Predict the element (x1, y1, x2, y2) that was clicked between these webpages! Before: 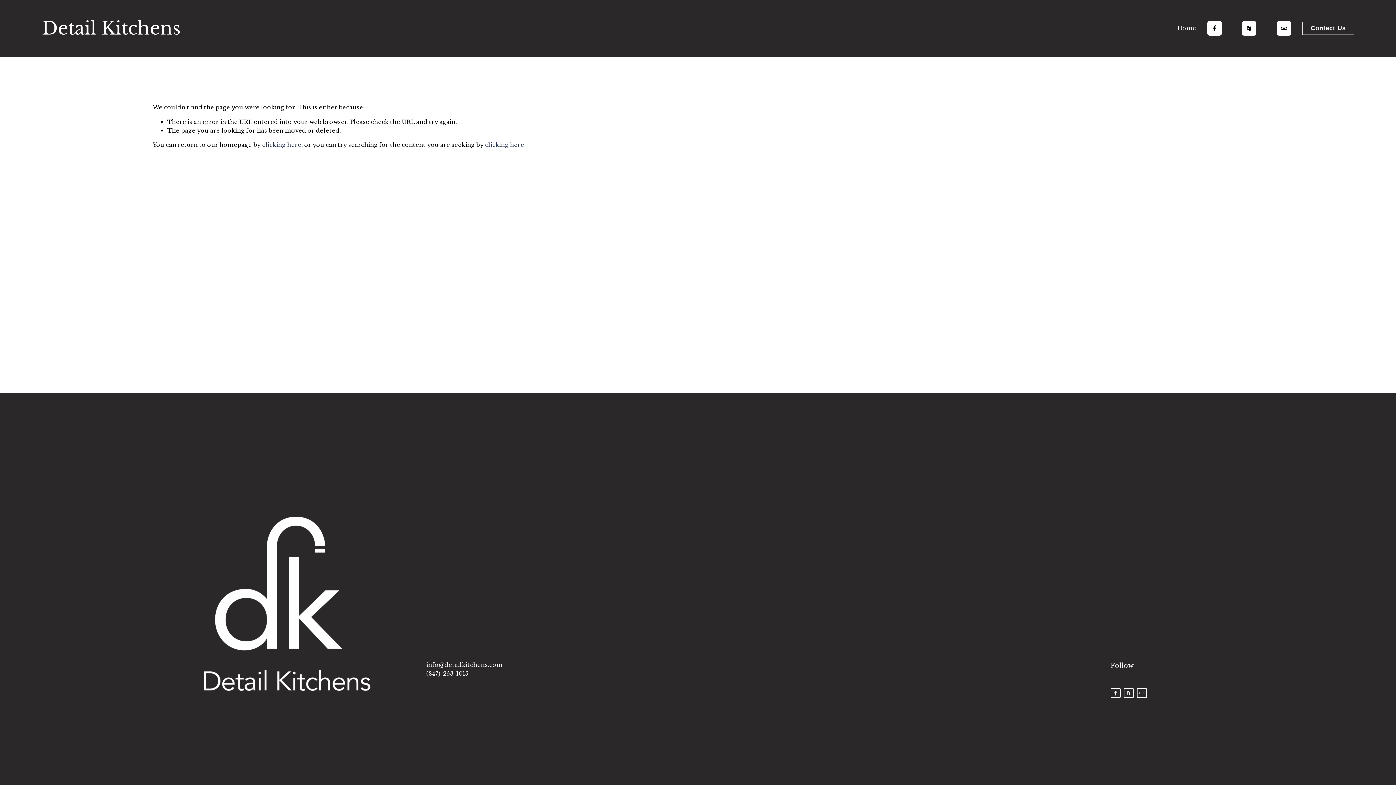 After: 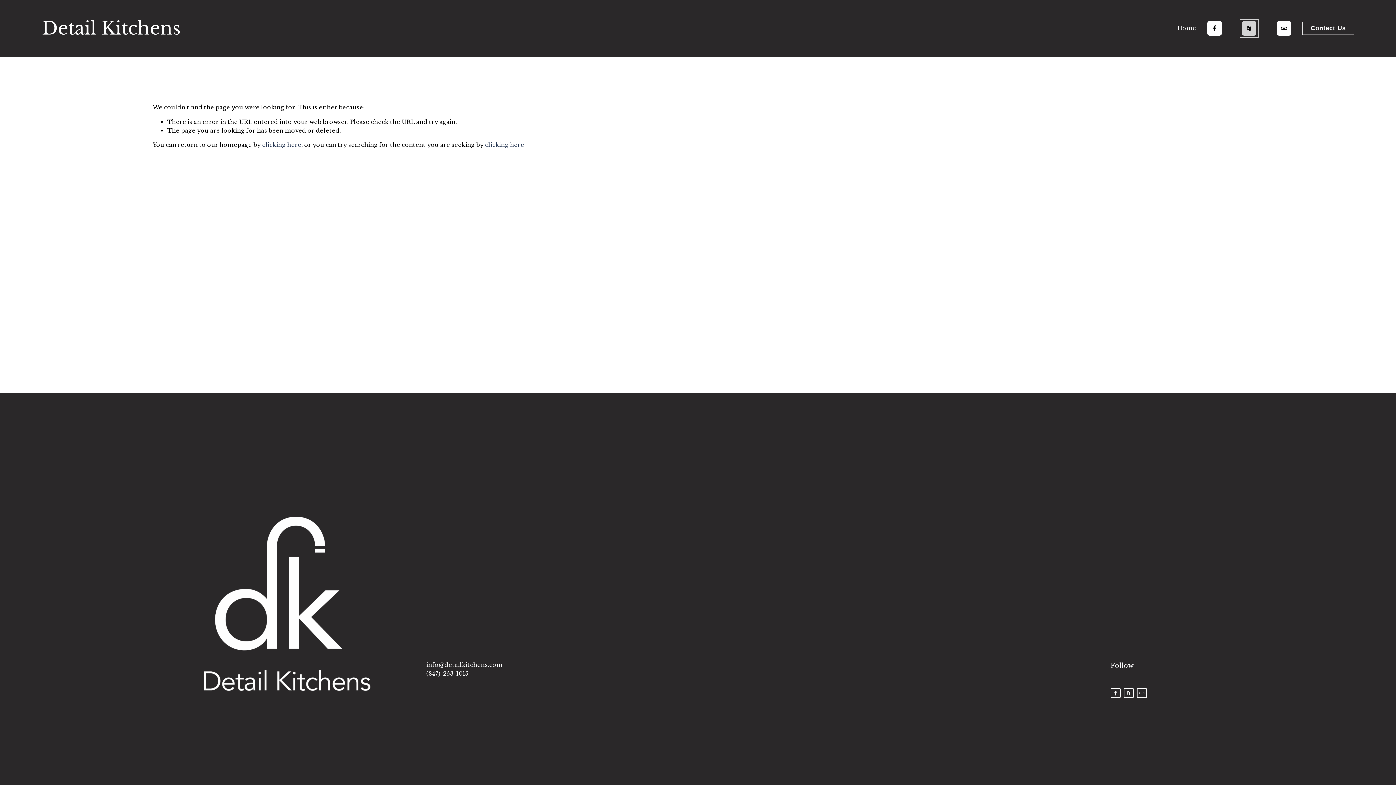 Action: bbox: (1242, 21, 1256, 35) label: Houzz